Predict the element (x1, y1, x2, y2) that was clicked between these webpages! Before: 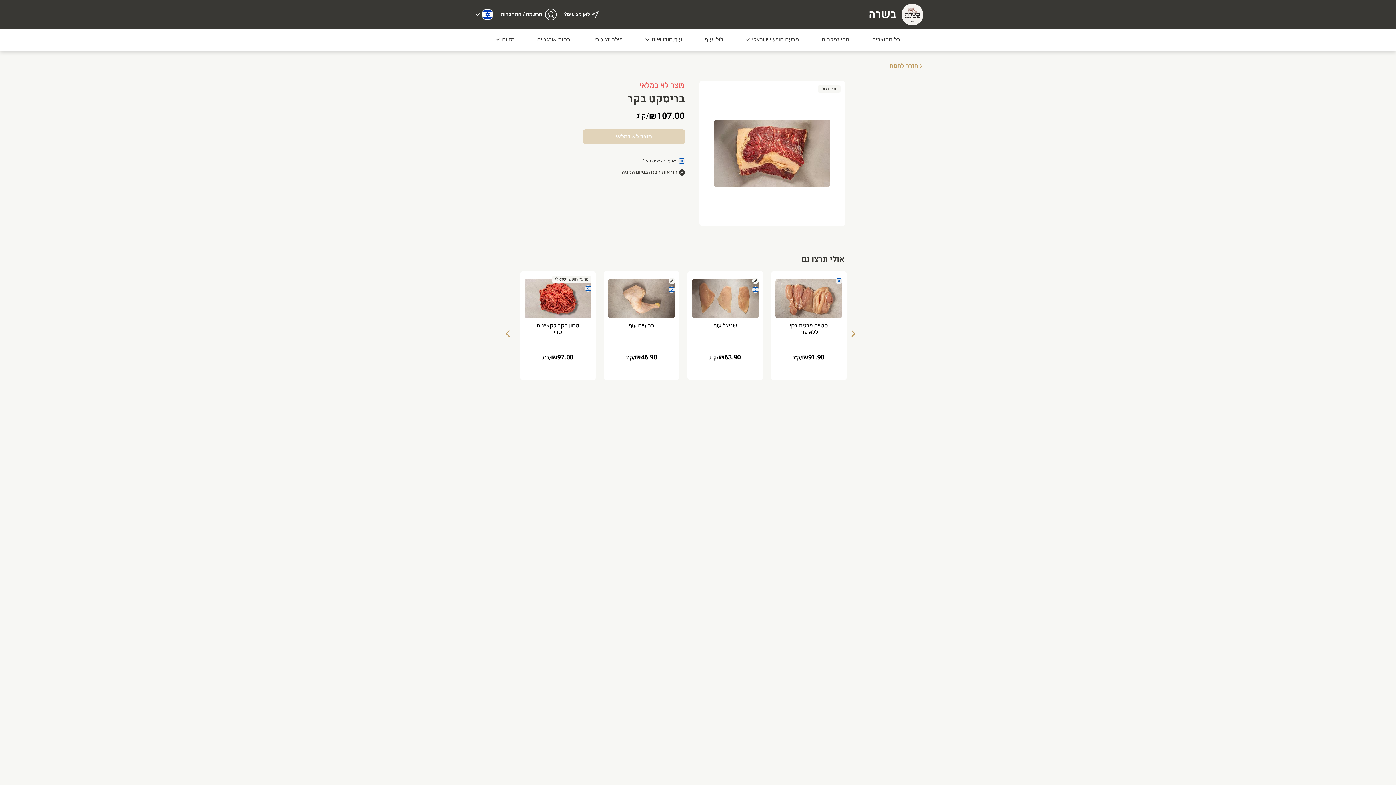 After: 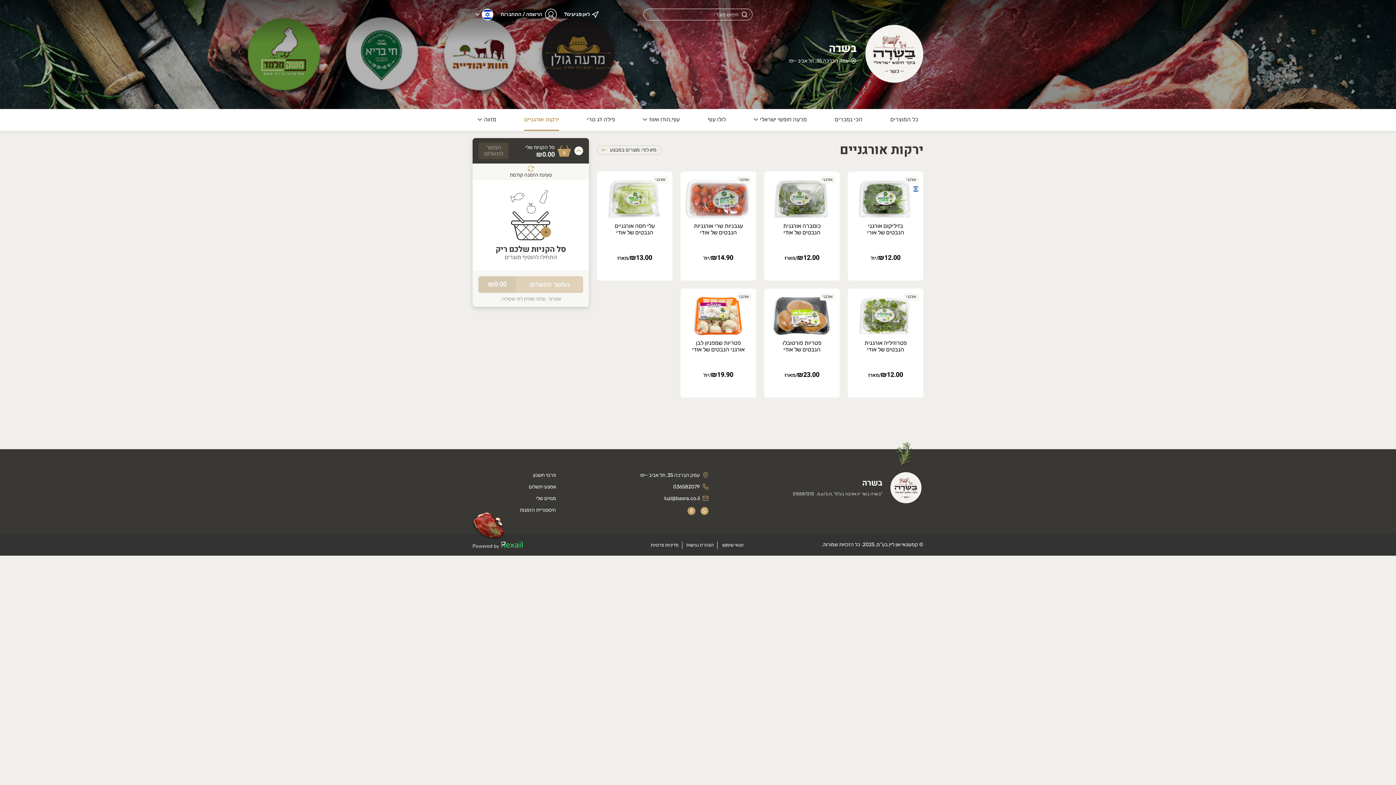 Action: bbox: (532, 29, 577, 50) label: ירקות אורגניים